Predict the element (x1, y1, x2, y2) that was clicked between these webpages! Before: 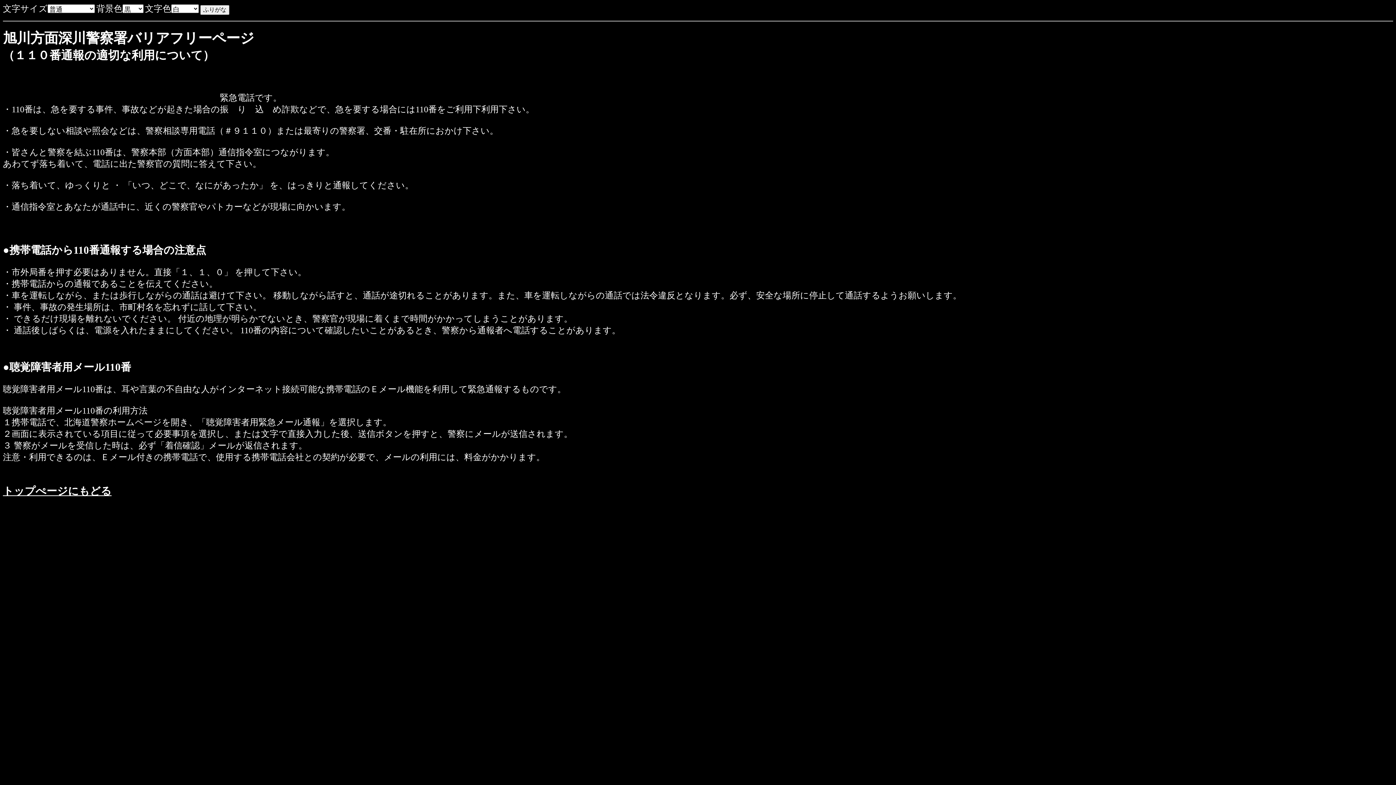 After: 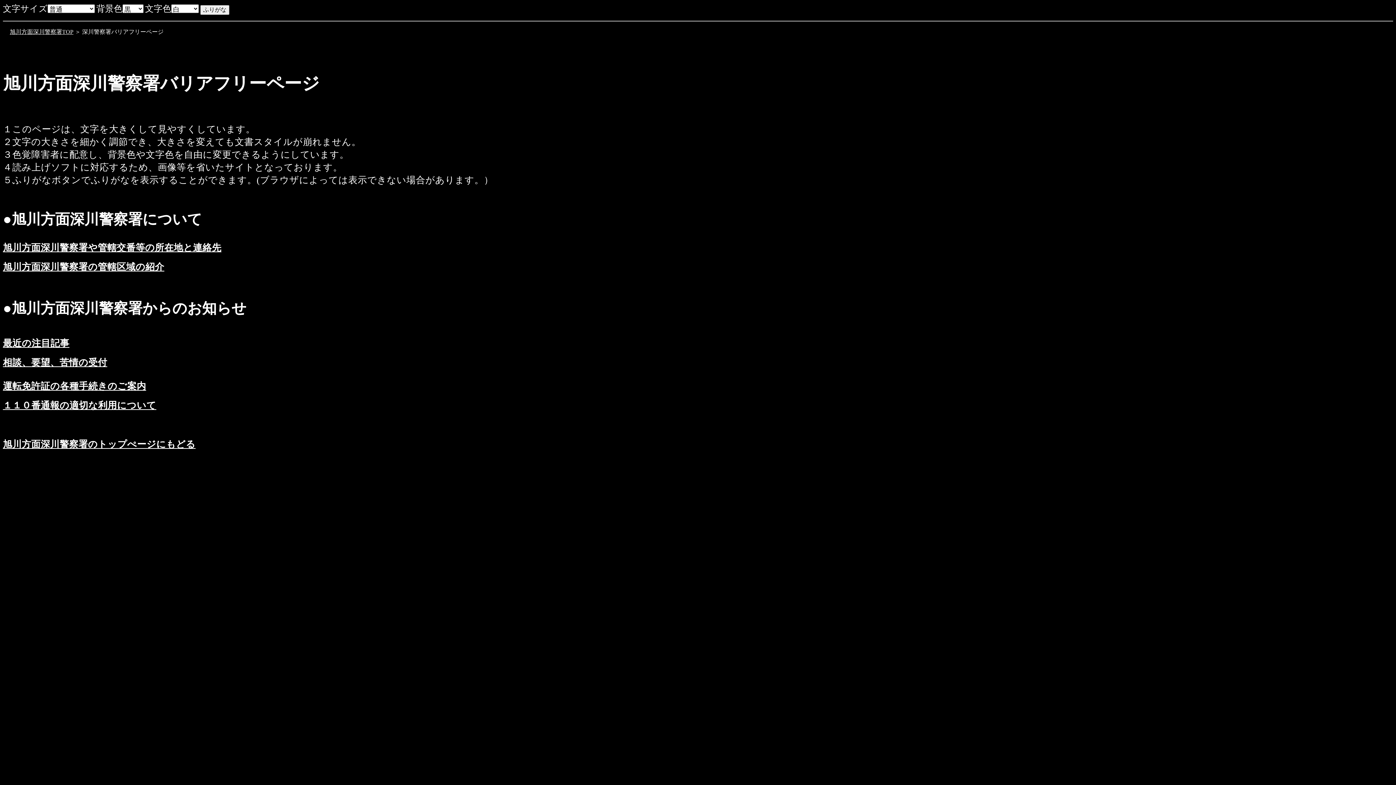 Action: label: トップぺージにもどる bbox: (2, 485, 111, 497)